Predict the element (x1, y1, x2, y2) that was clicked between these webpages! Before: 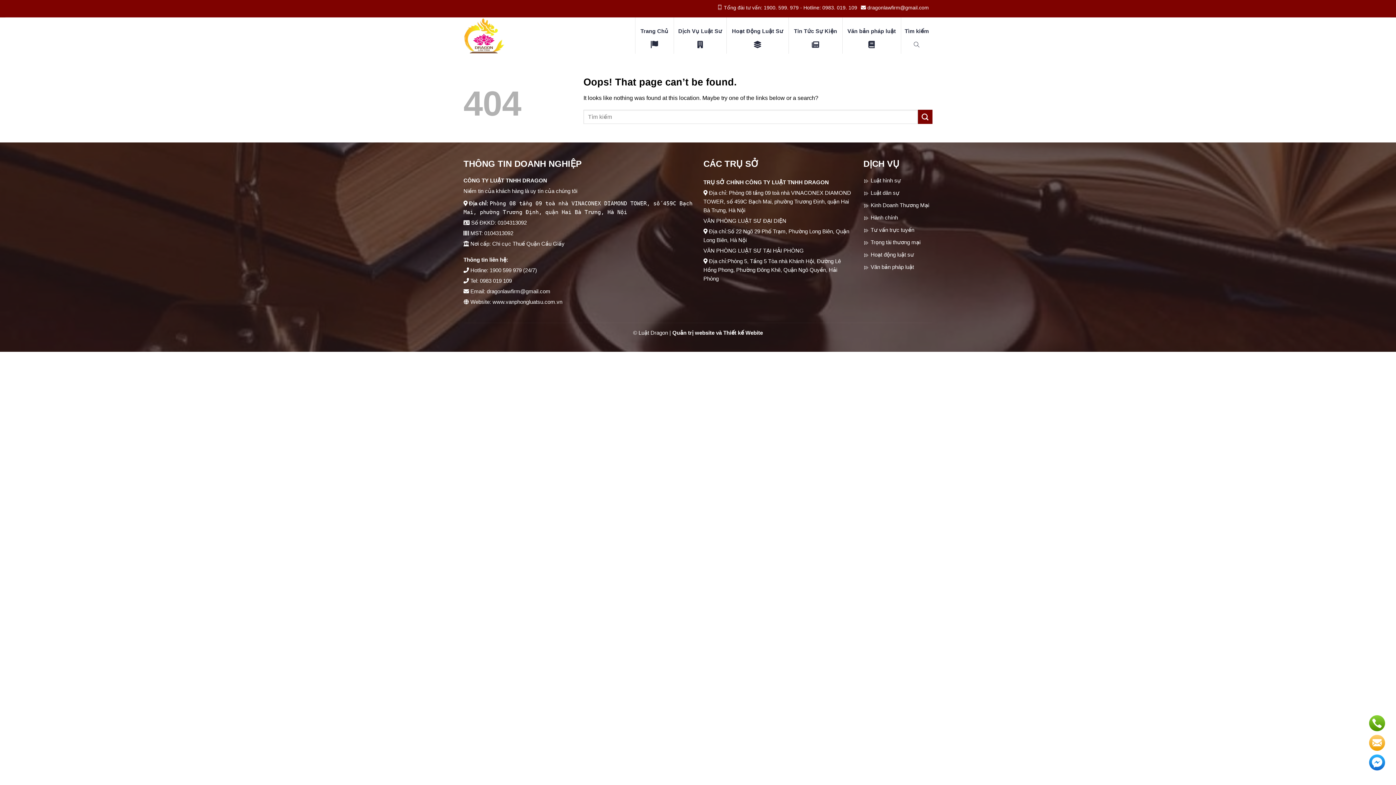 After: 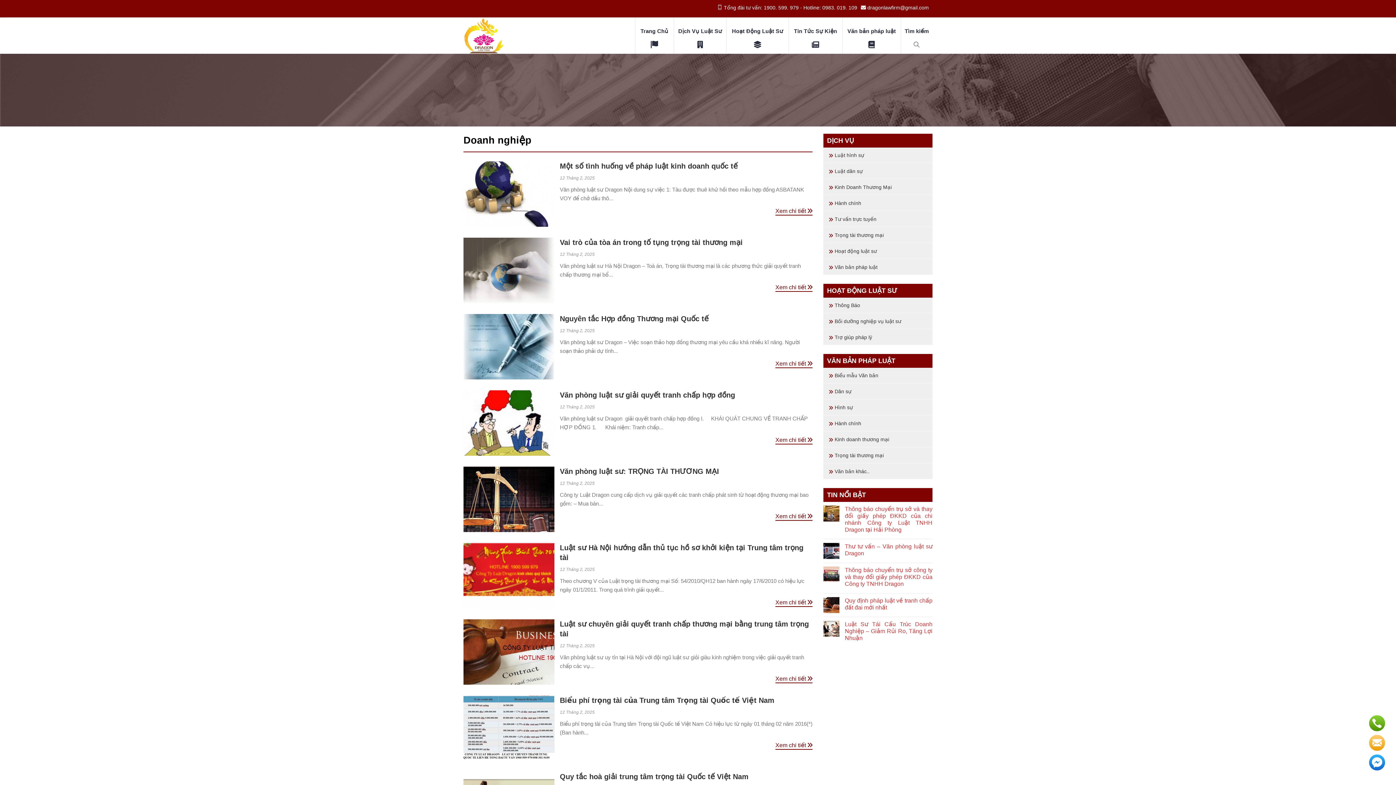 Action: label: Kinh Doanh Thương Mại bbox: (863, 201, 929, 213)